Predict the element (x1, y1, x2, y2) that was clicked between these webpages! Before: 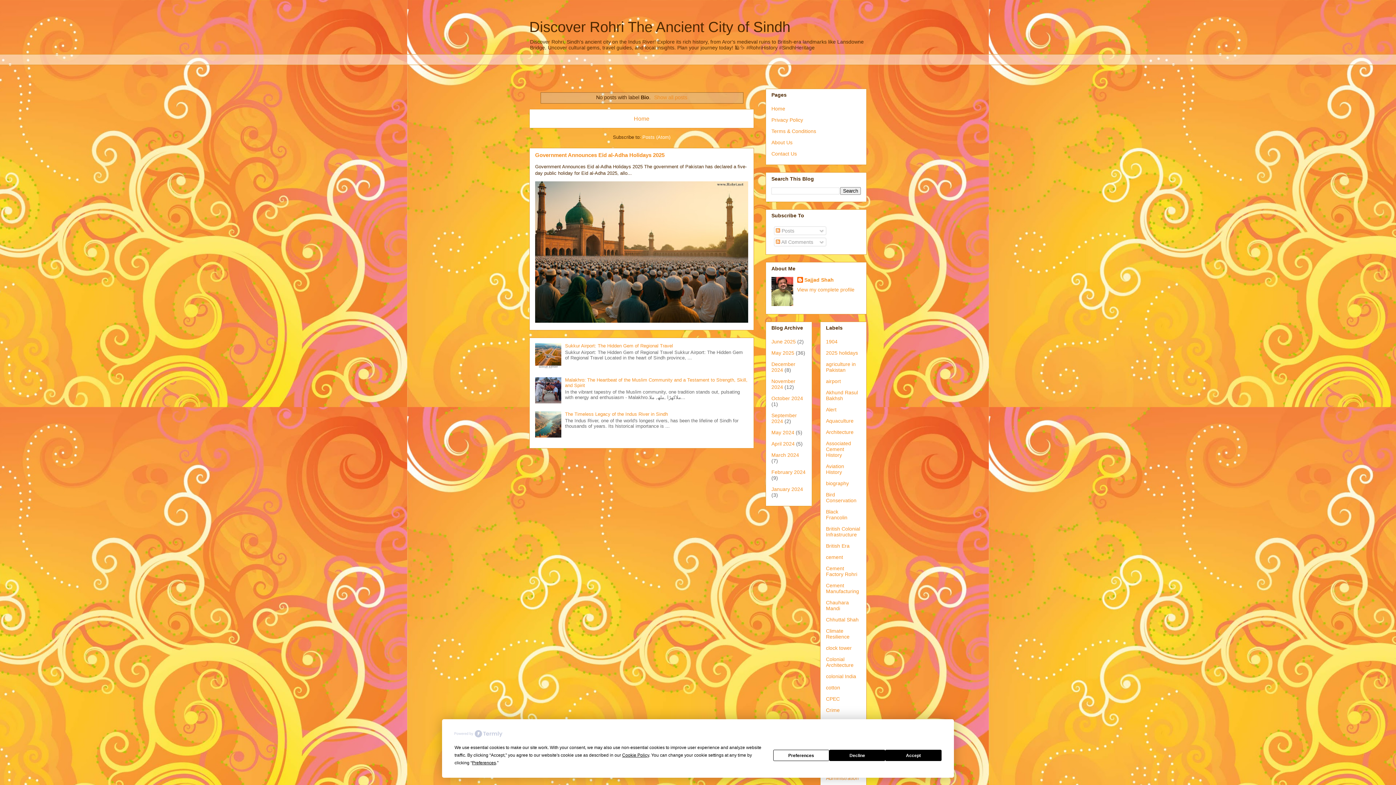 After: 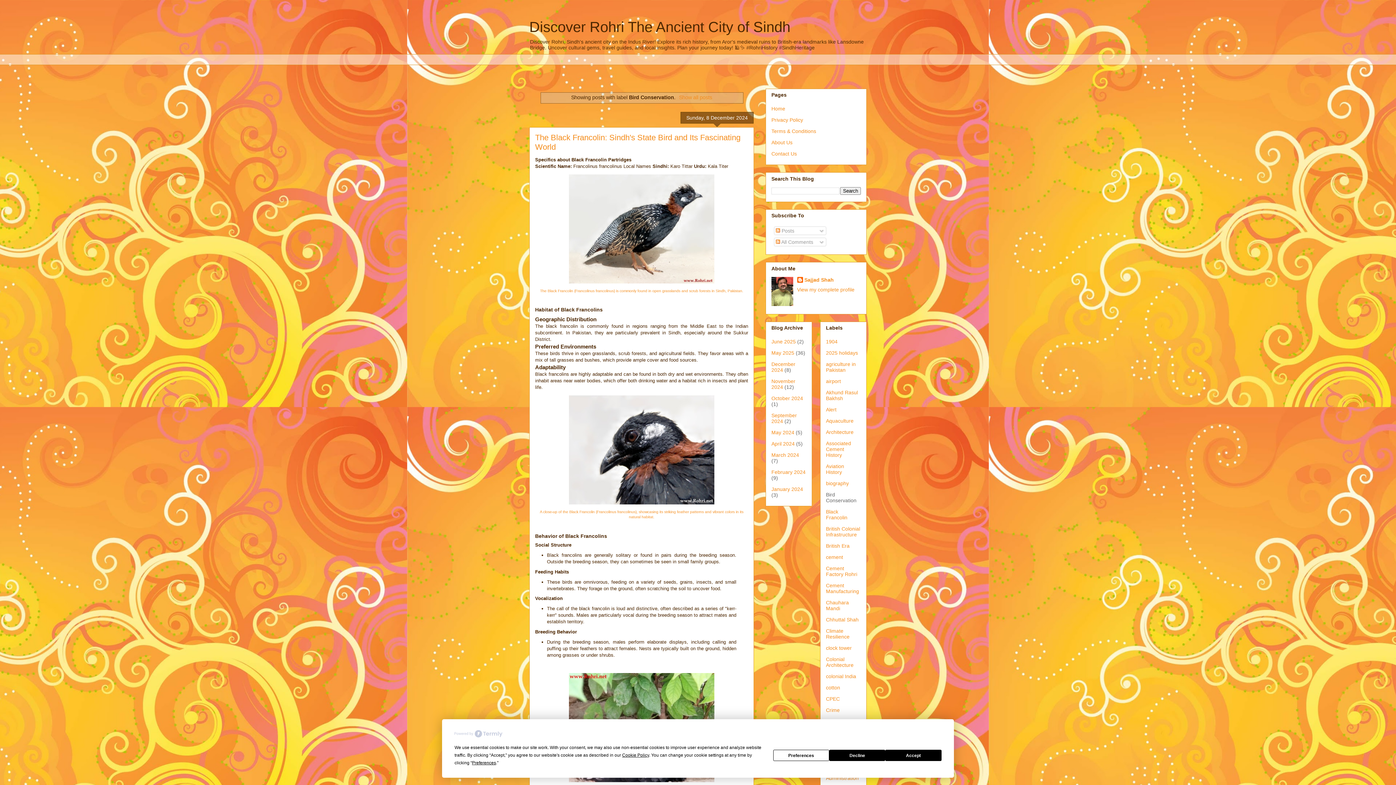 Action: label: Bird Conservation bbox: (826, 491, 856, 503)